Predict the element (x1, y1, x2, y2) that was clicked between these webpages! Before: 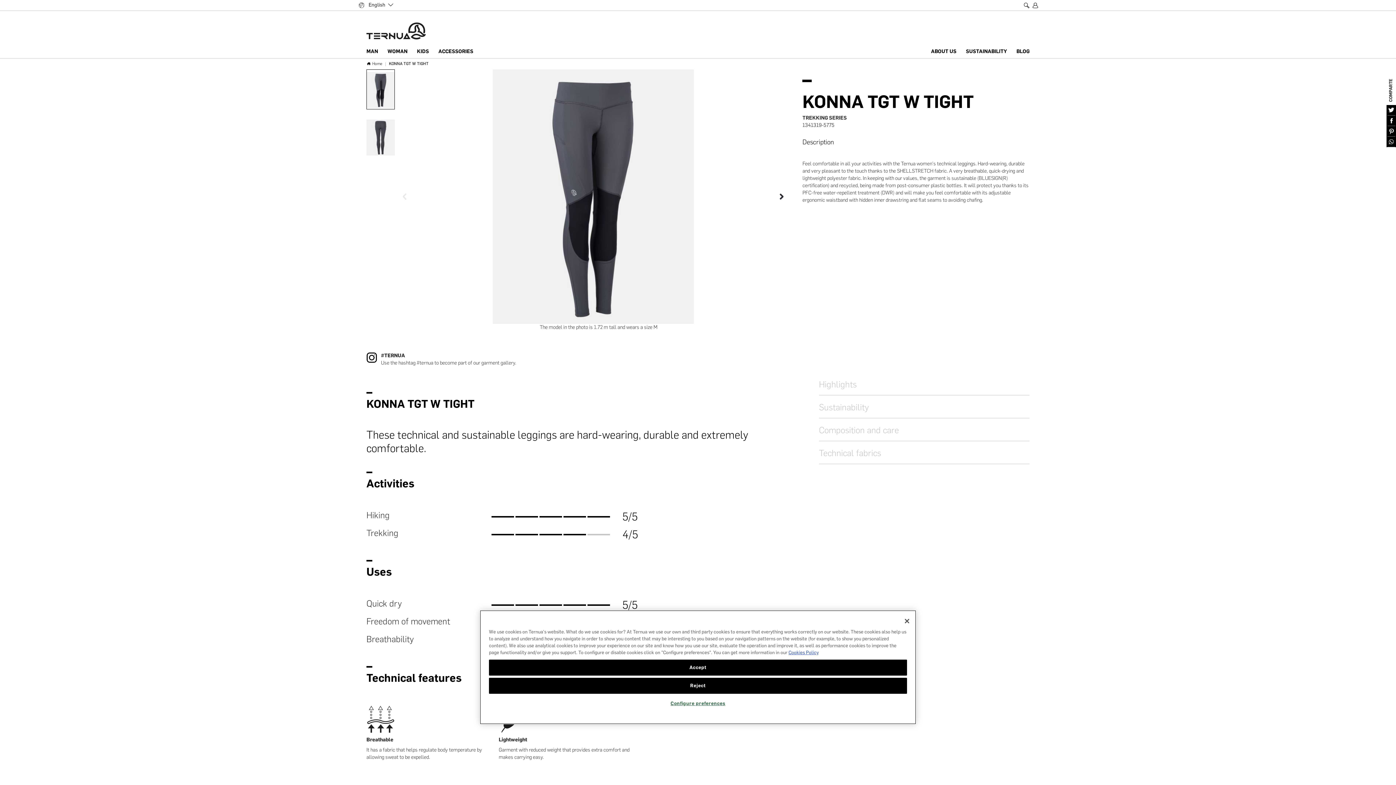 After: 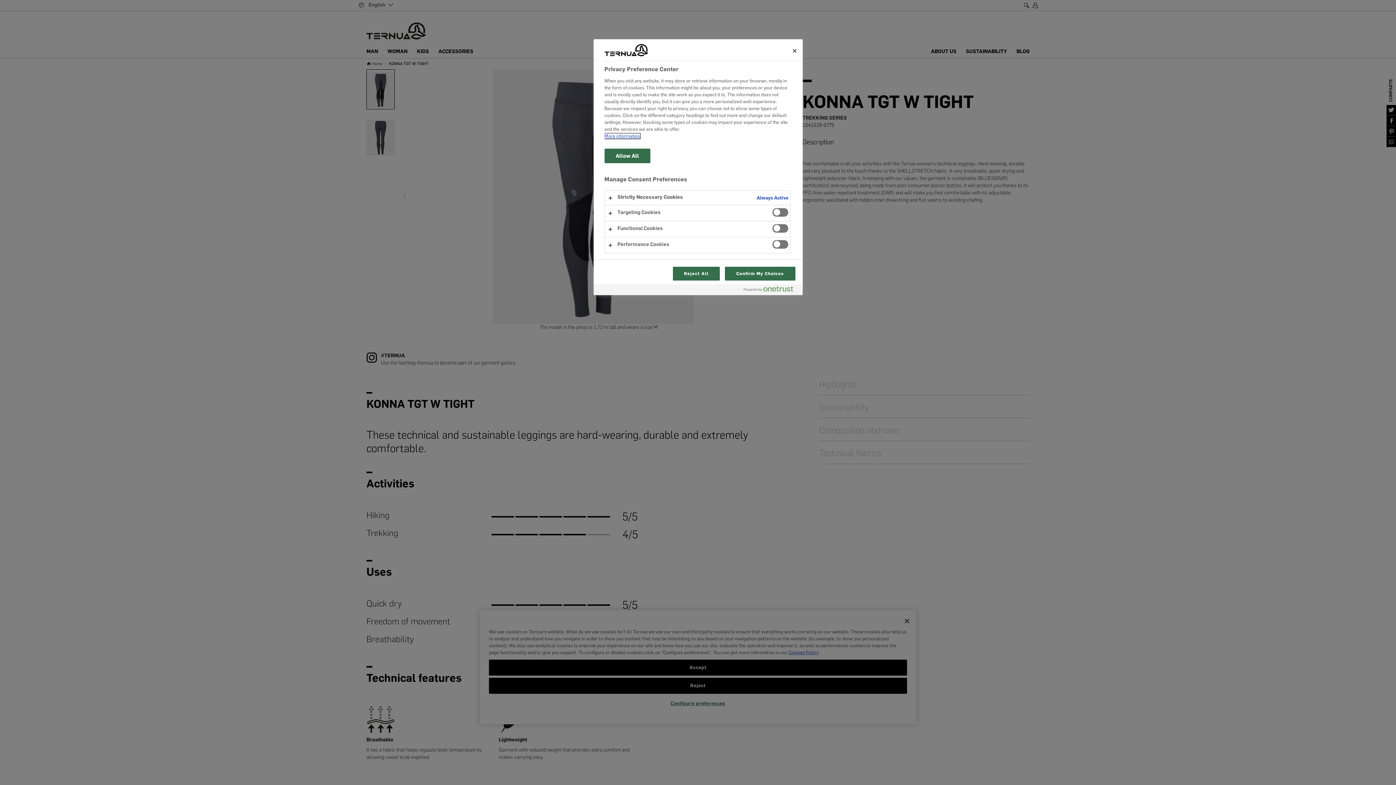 Action: bbox: (489, 696, 907, 711) label: Configure preferences